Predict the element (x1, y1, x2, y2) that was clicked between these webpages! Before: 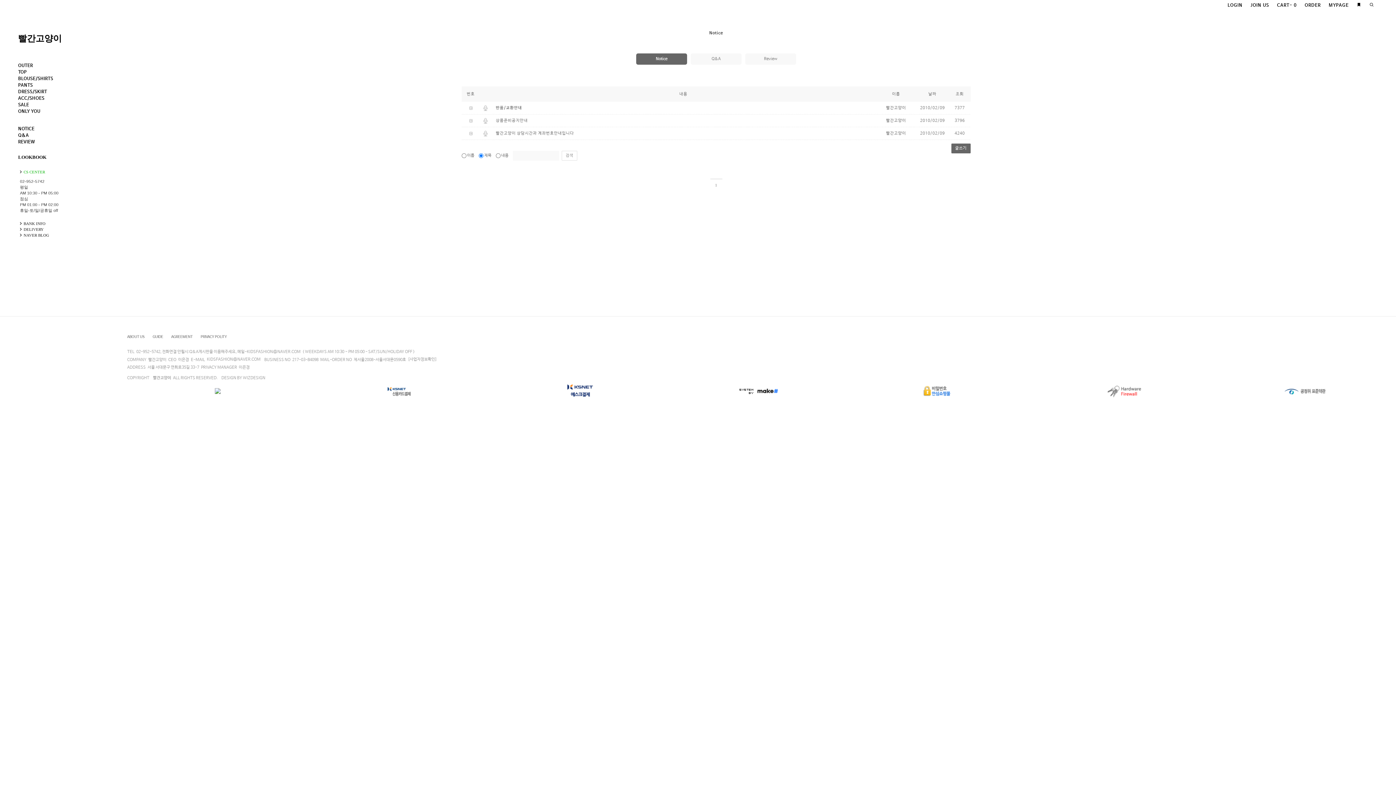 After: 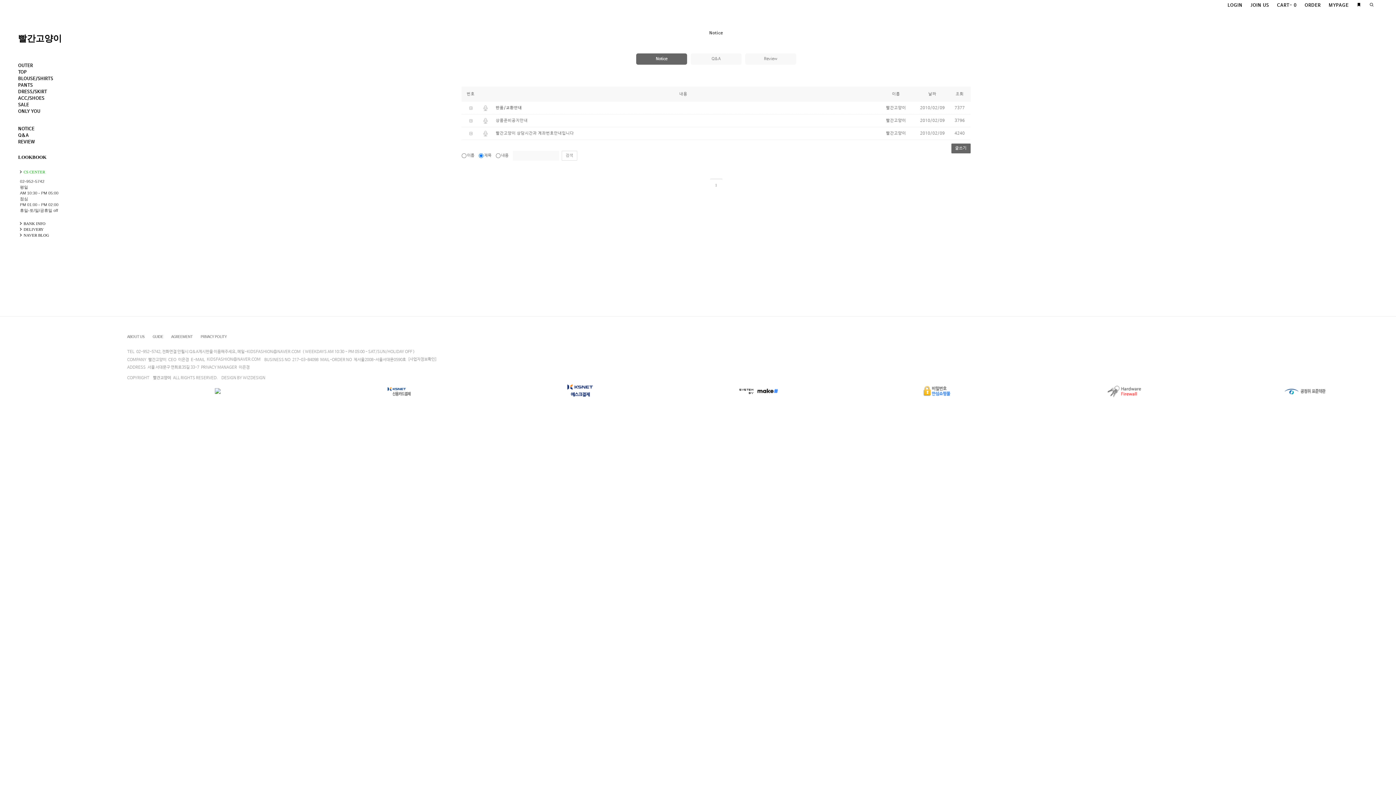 Action: label: KIDSFASHION@NAVER.COM bbox: (206, 356, 262, 363)